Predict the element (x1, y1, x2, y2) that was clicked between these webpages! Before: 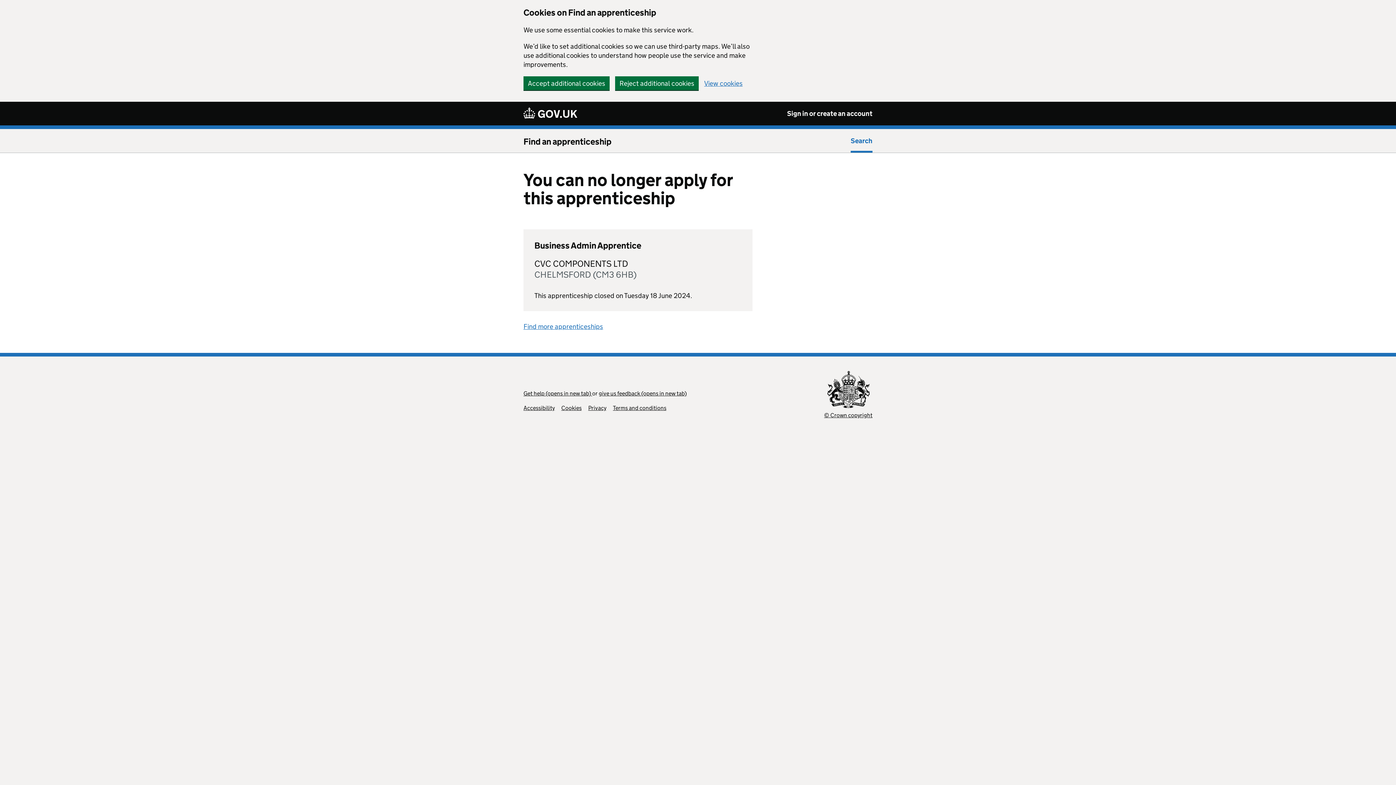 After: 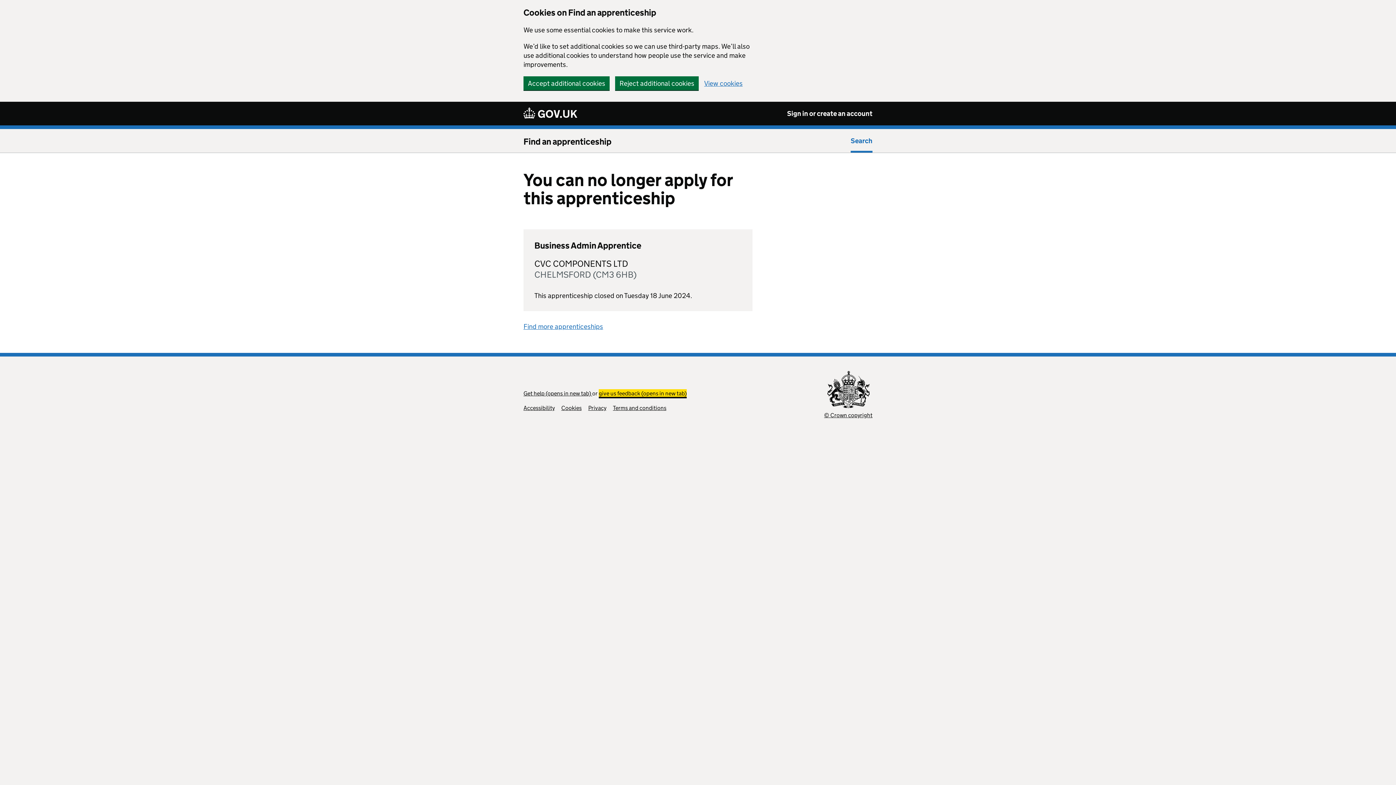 Action: label: give us feedback (opens in new tab) bbox: (598, 390, 686, 397)